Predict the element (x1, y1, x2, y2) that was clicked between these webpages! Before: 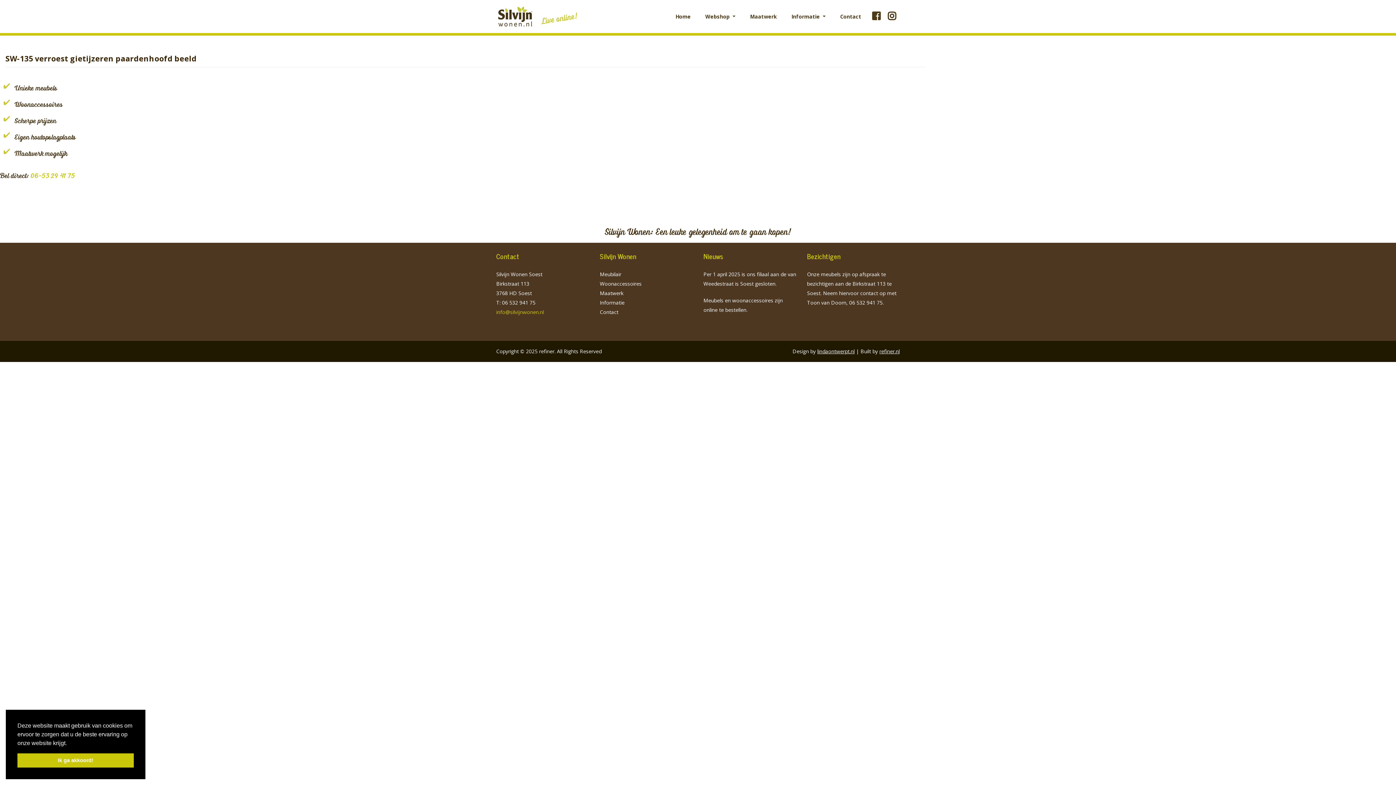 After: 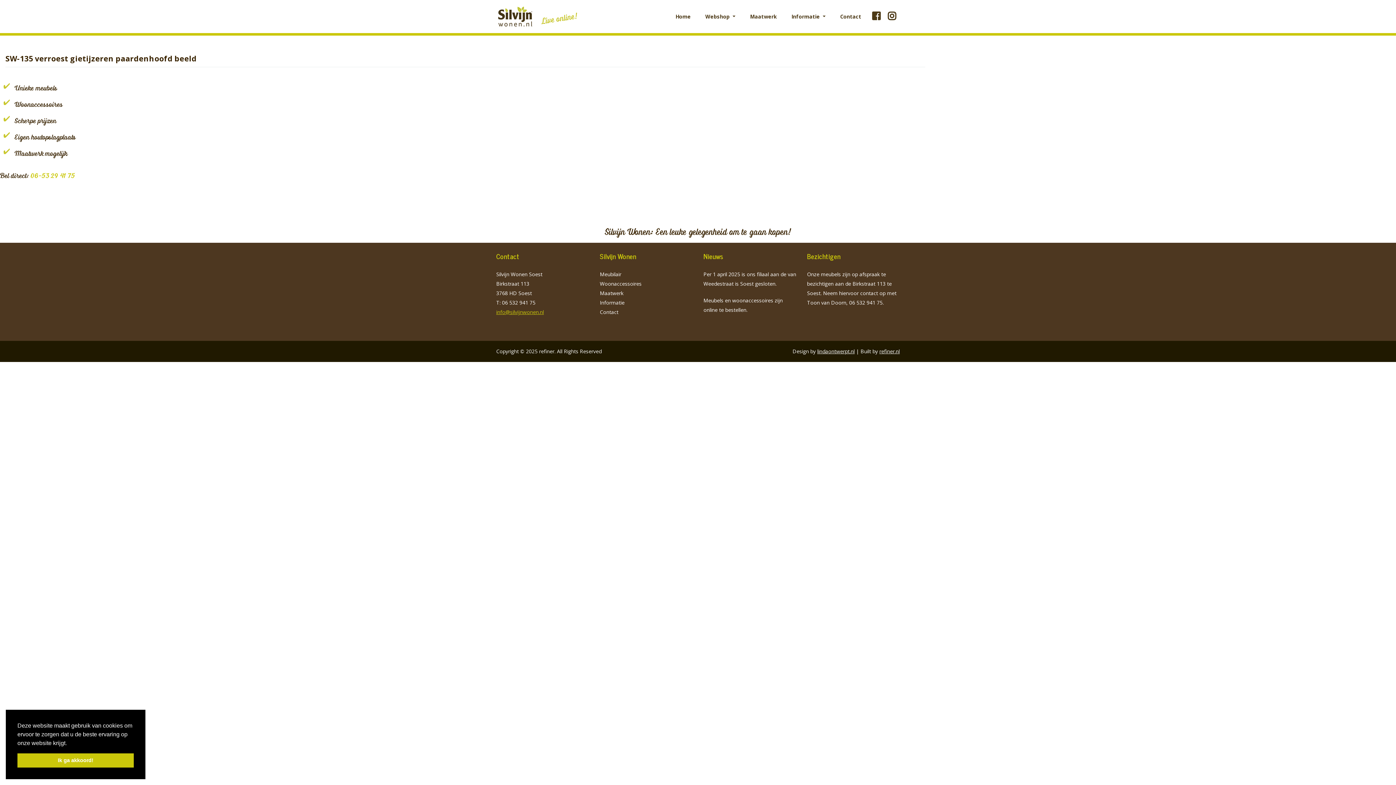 Action: label: info@silvijnwonen.nl bbox: (496, 308, 544, 315)